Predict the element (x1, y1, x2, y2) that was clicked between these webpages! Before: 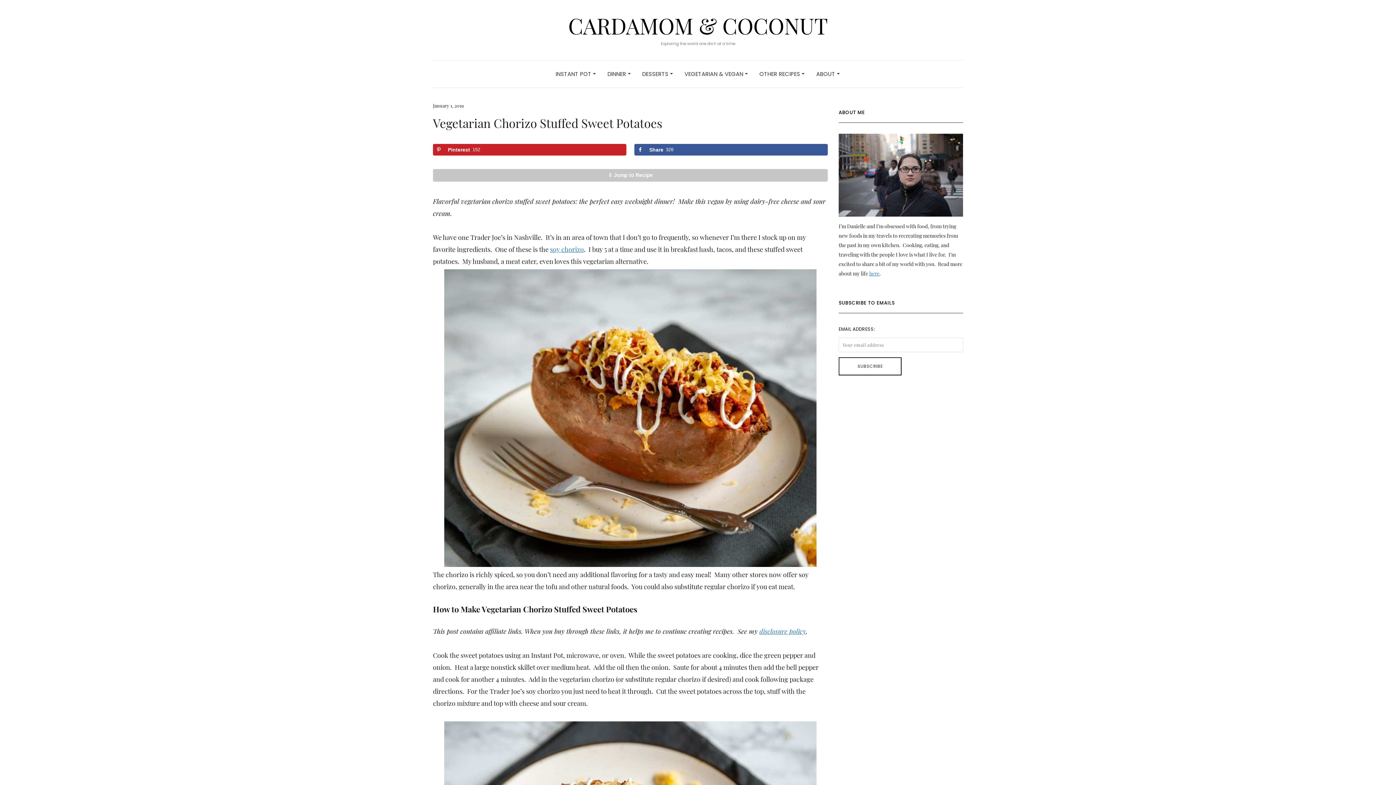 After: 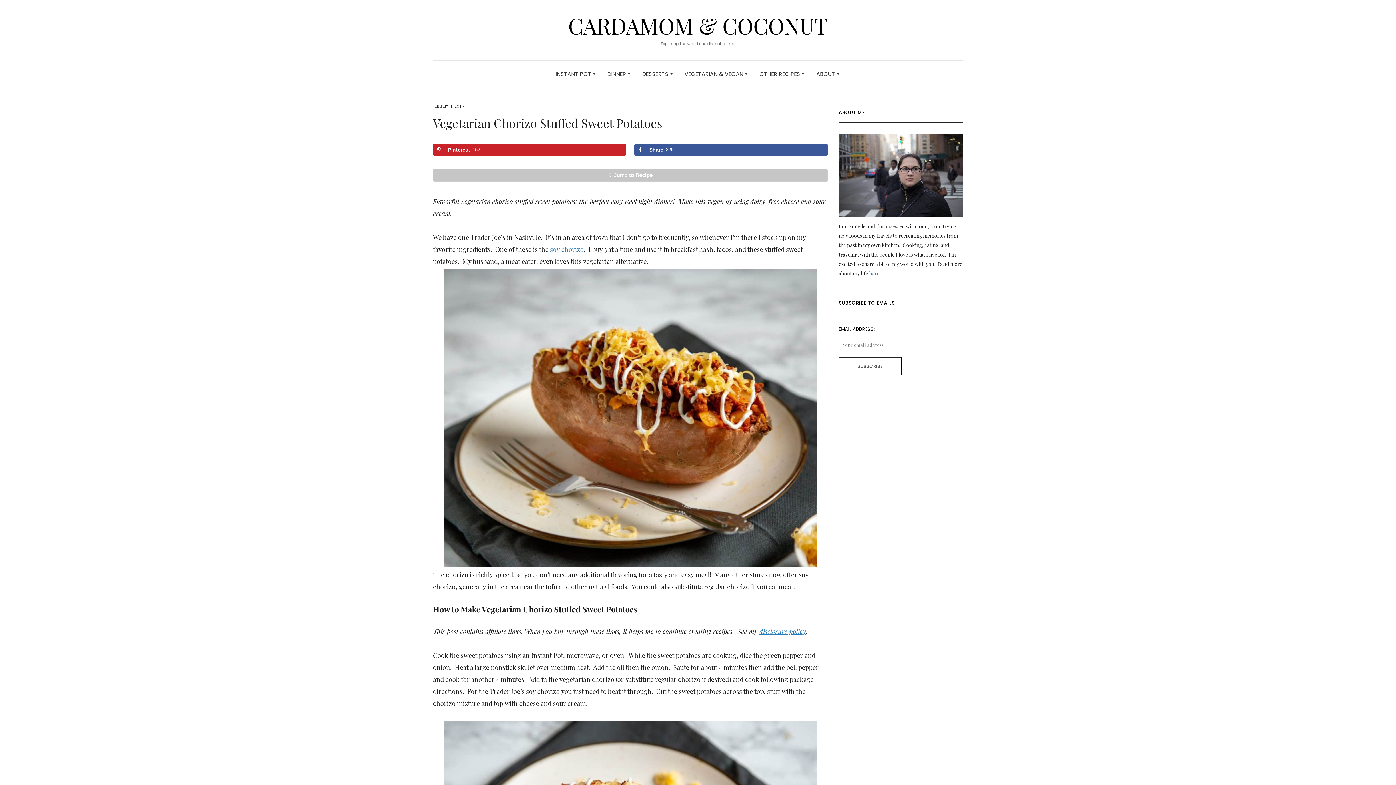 Action: bbox: (550, 244, 584, 253) label: soy chorizo